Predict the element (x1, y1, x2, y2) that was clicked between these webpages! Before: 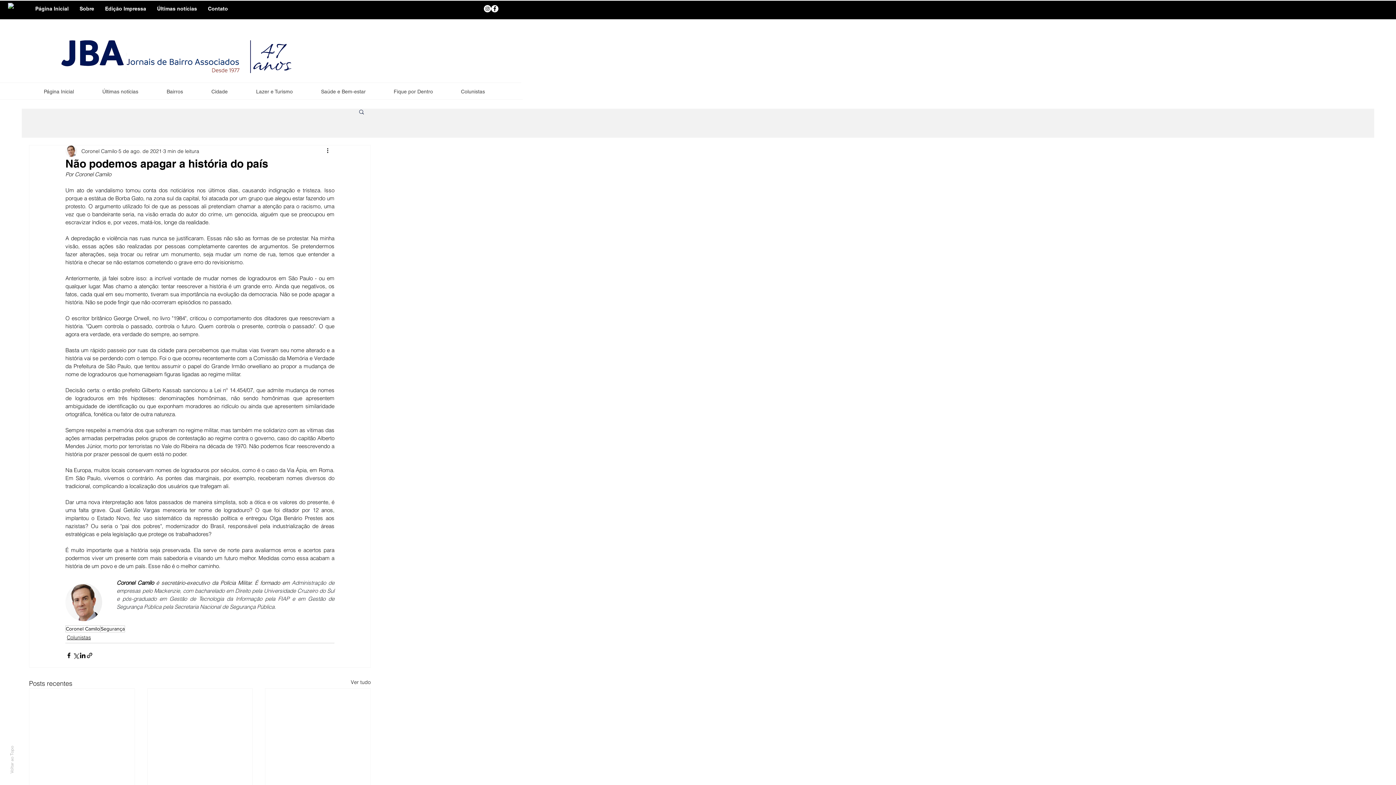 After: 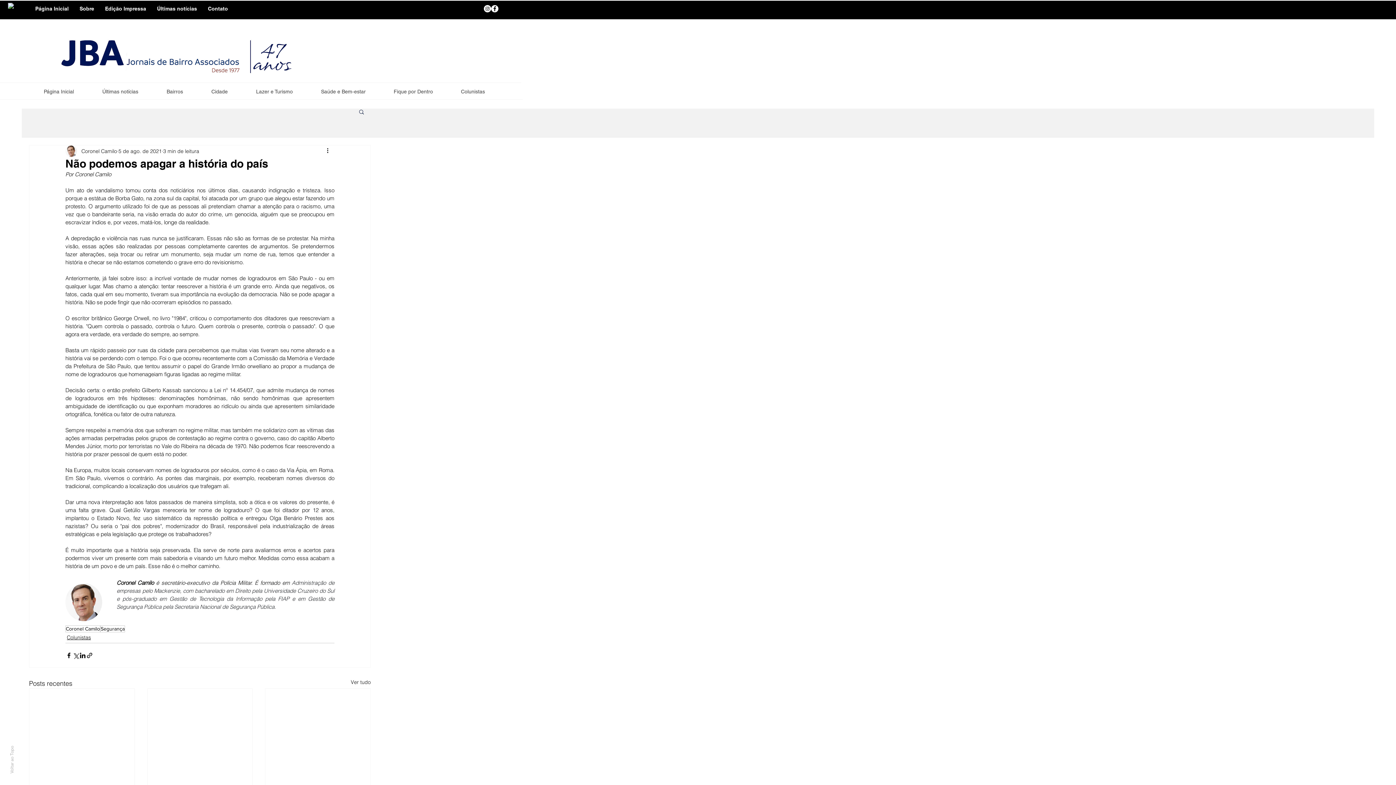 Action: bbox: (152, 83, 197, 100) label: Bairros